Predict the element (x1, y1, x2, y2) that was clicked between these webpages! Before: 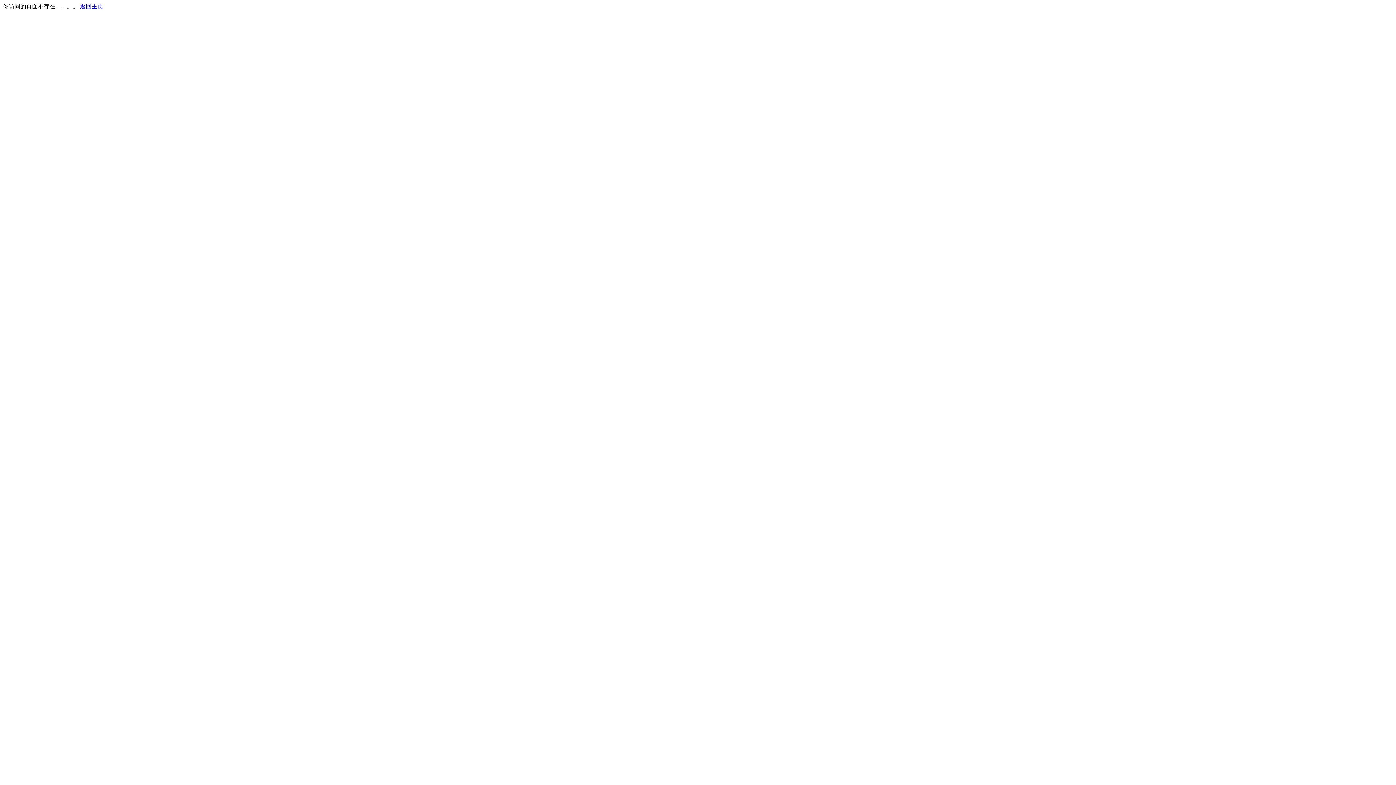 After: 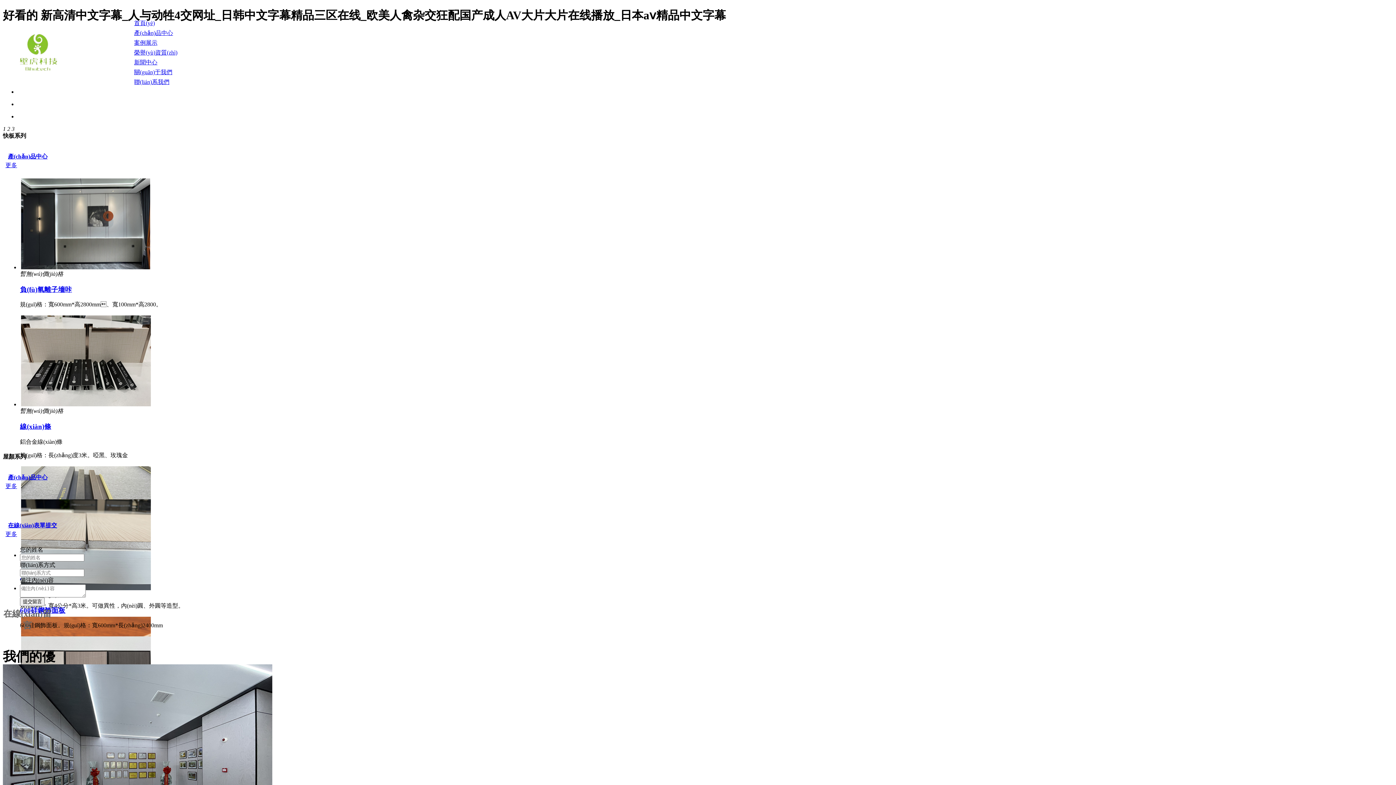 Action: bbox: (80, 3, 103, 9) label: 返回主页